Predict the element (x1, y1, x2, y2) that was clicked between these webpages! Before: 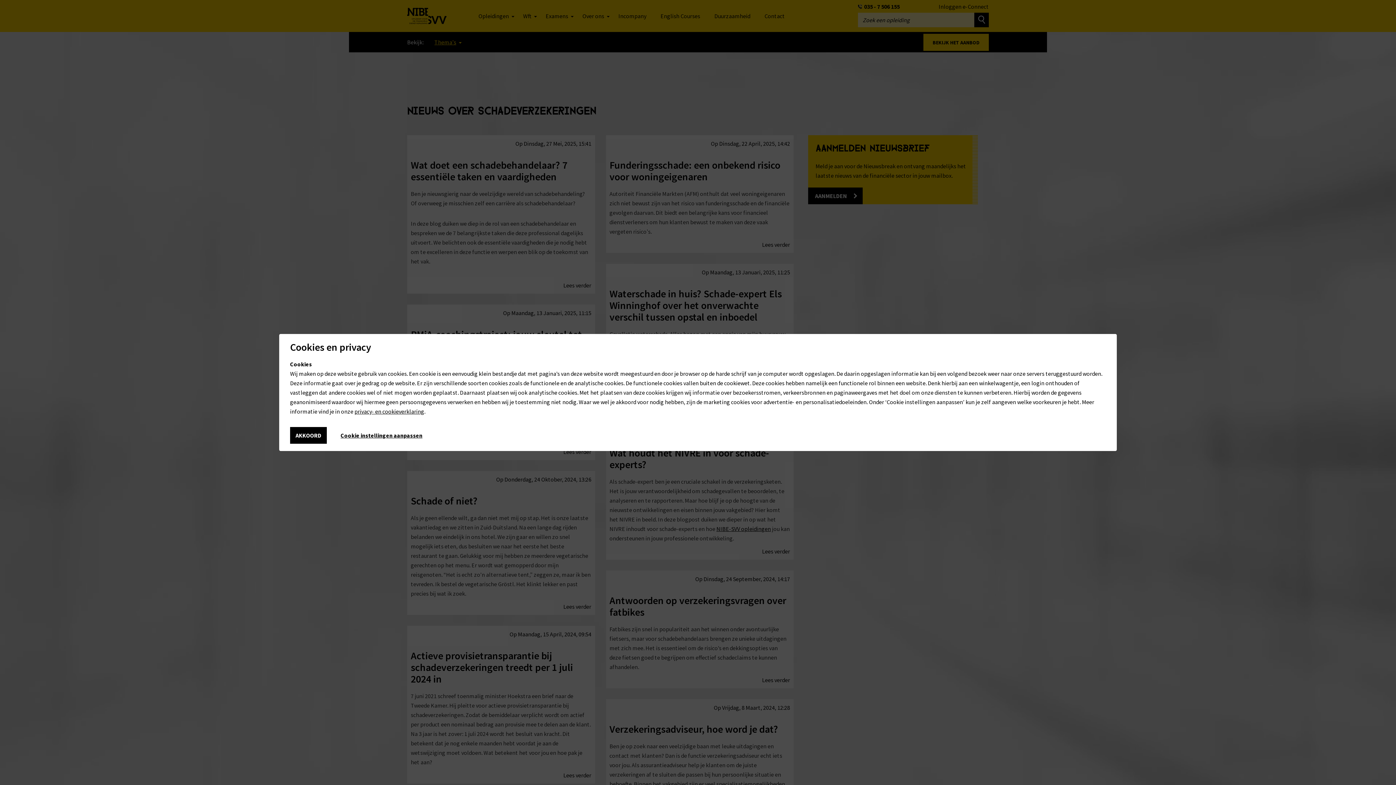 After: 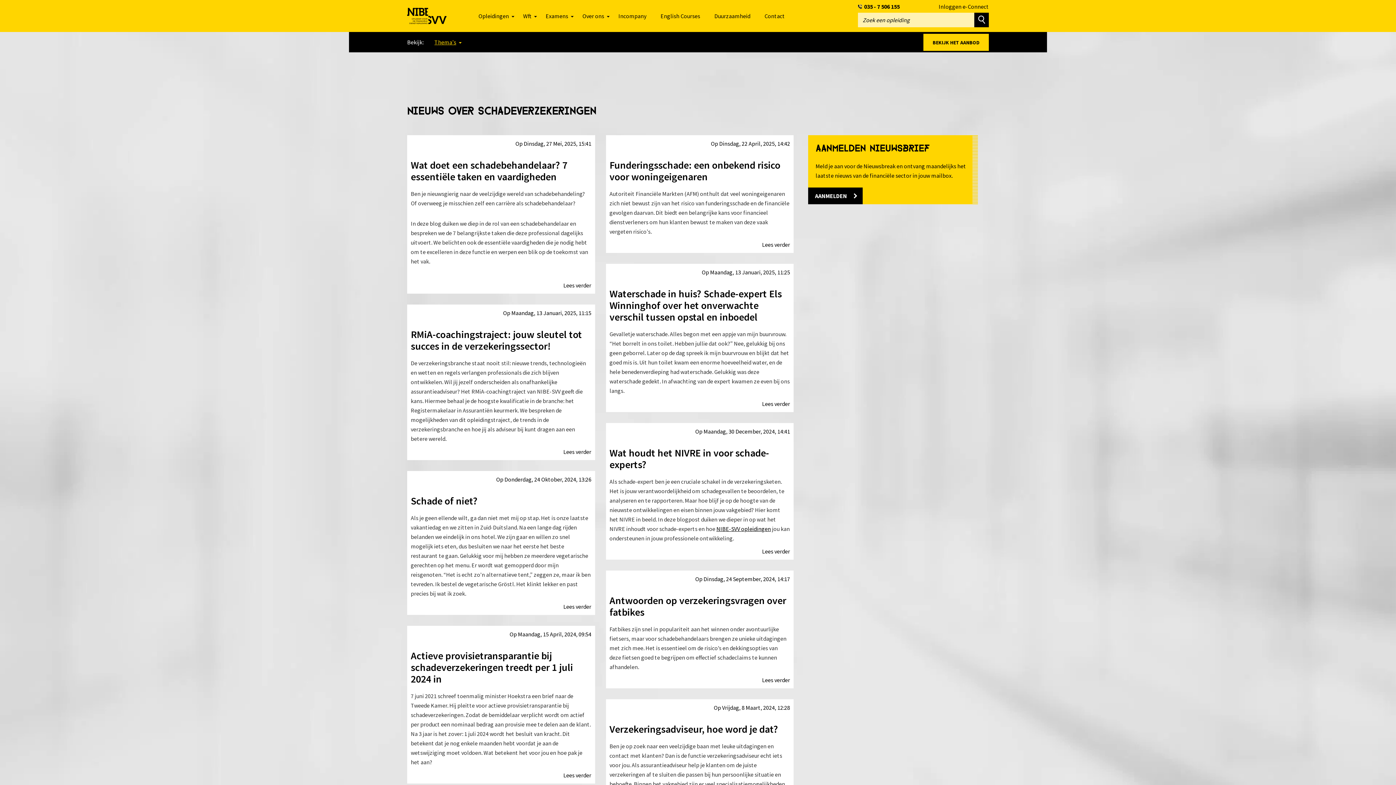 Action: bbox: (290, 427, 326, 444) label: AKKOORD